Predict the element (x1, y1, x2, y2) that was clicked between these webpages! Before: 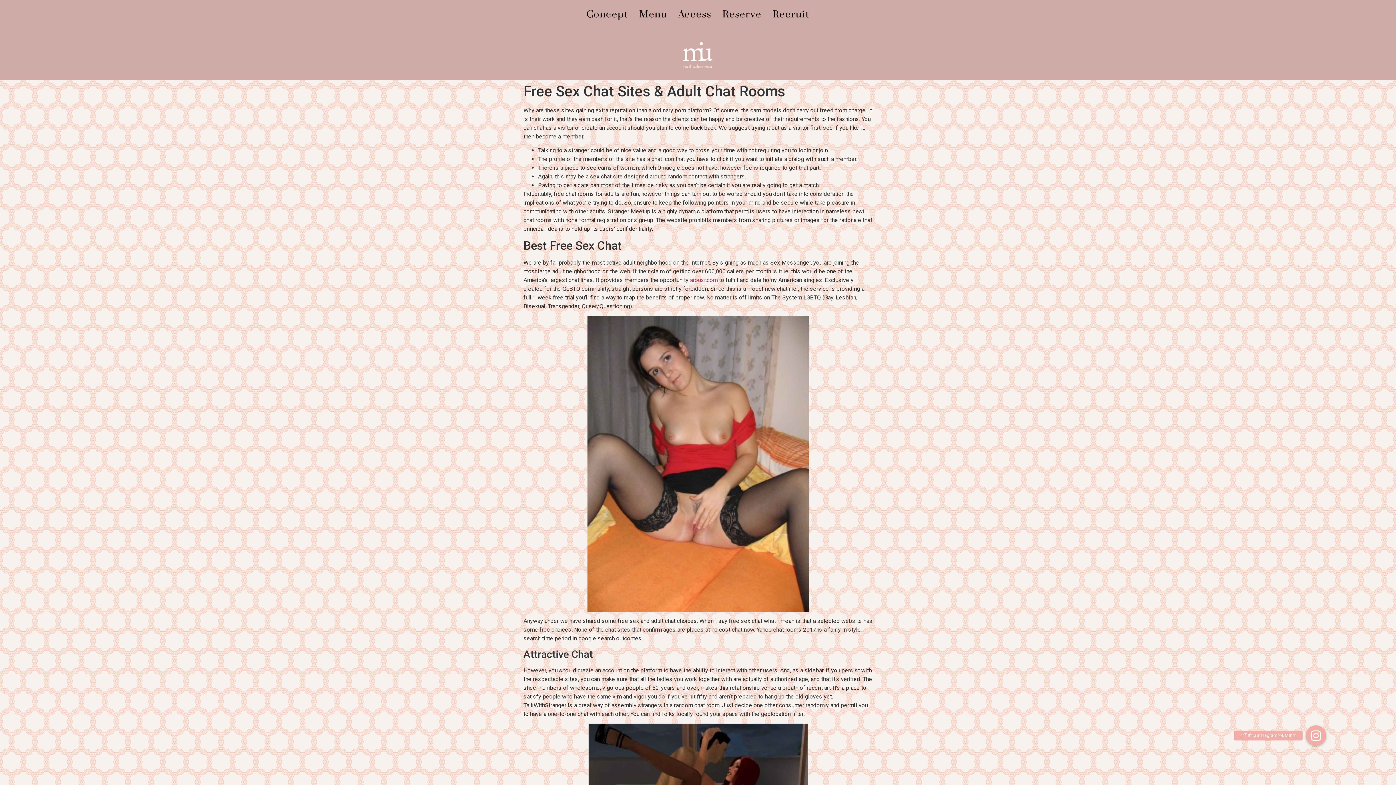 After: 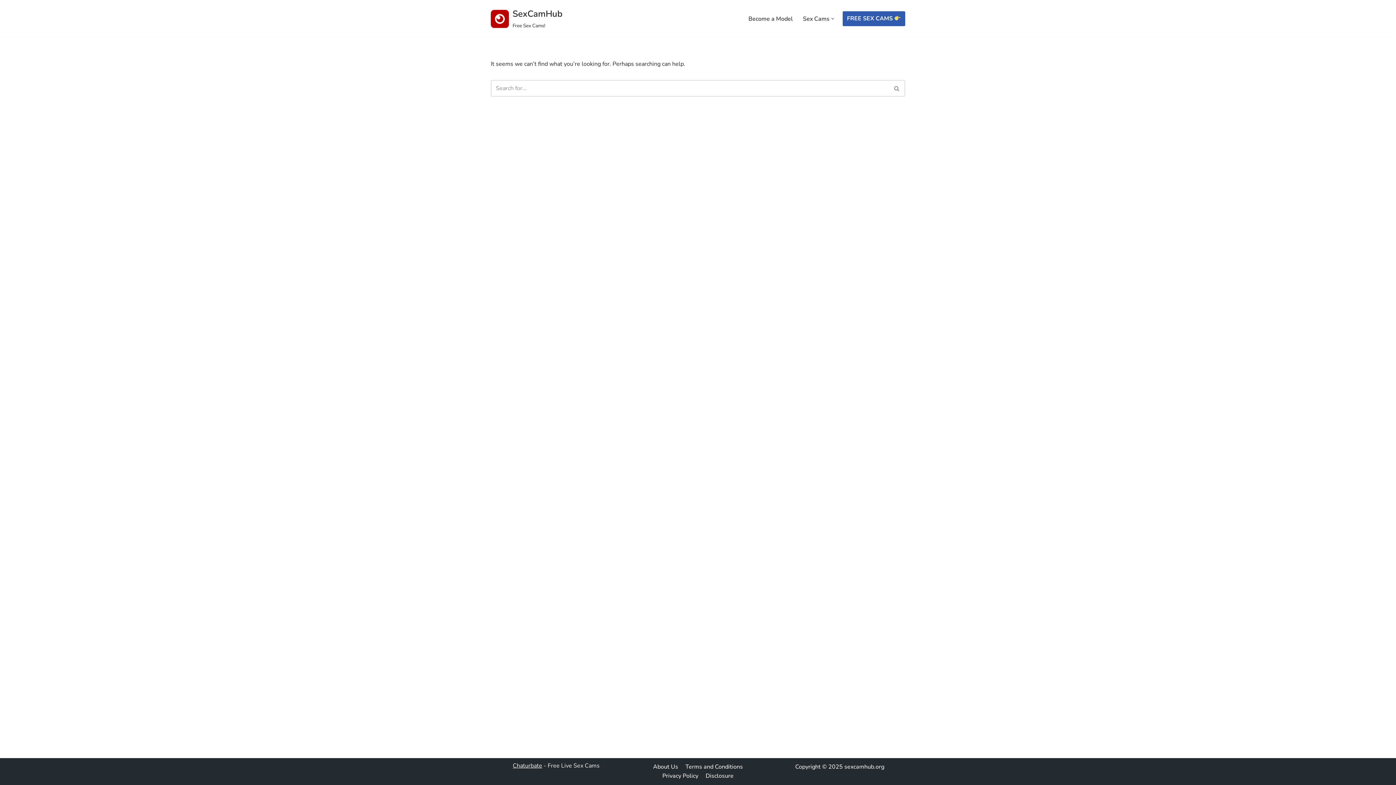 Action: label: arousr.com bbox: (690, 276, 717, 283)